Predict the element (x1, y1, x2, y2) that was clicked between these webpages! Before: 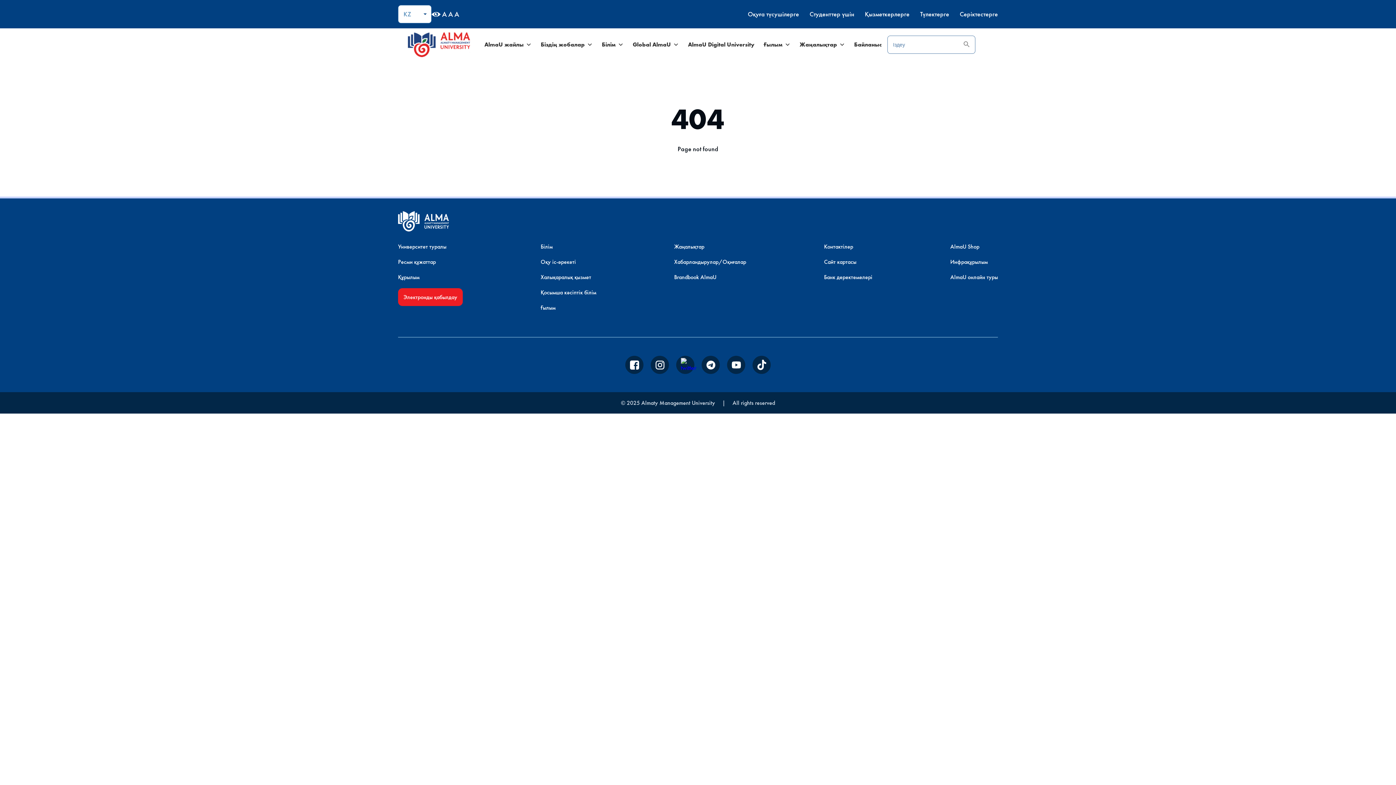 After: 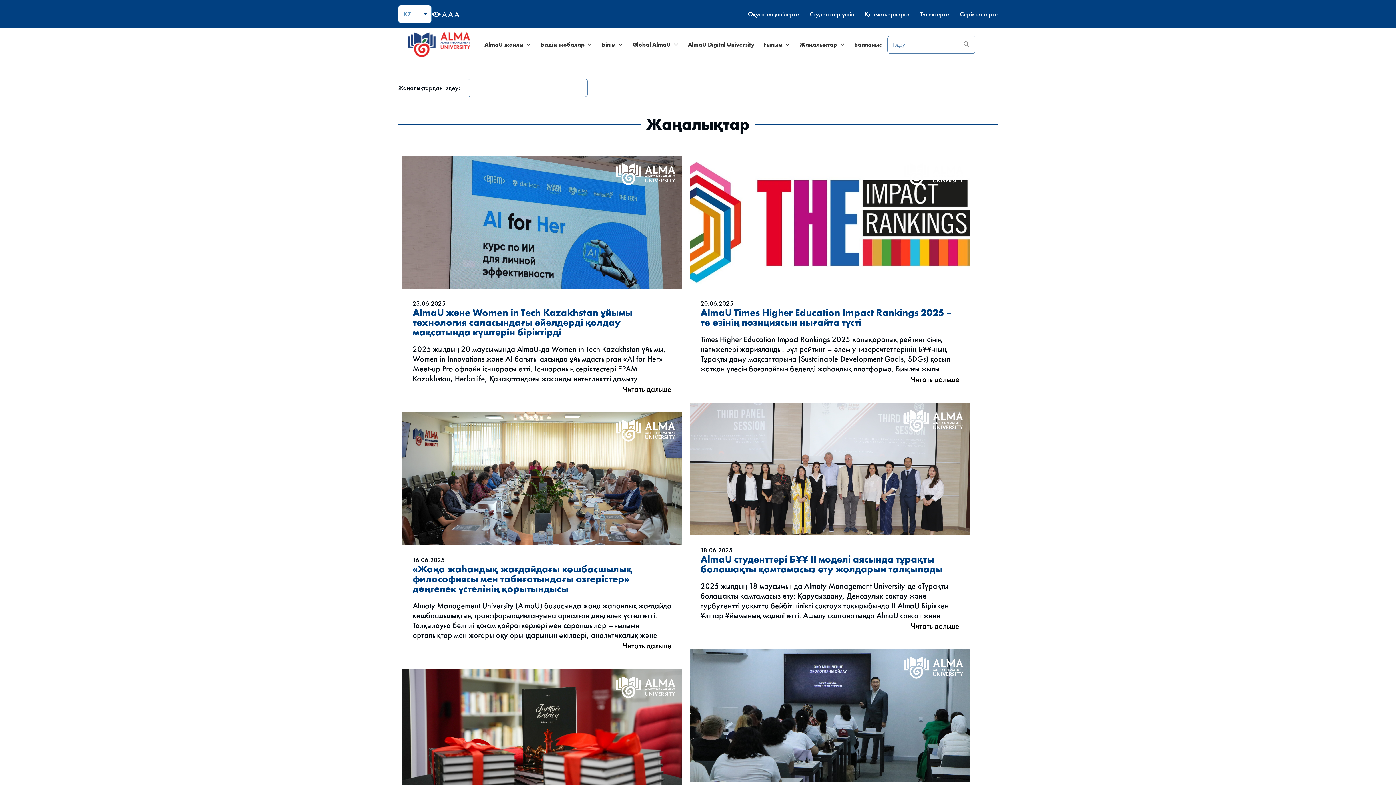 Action: label: Жаңалықтар bbox: (796, 37, 848, 52)